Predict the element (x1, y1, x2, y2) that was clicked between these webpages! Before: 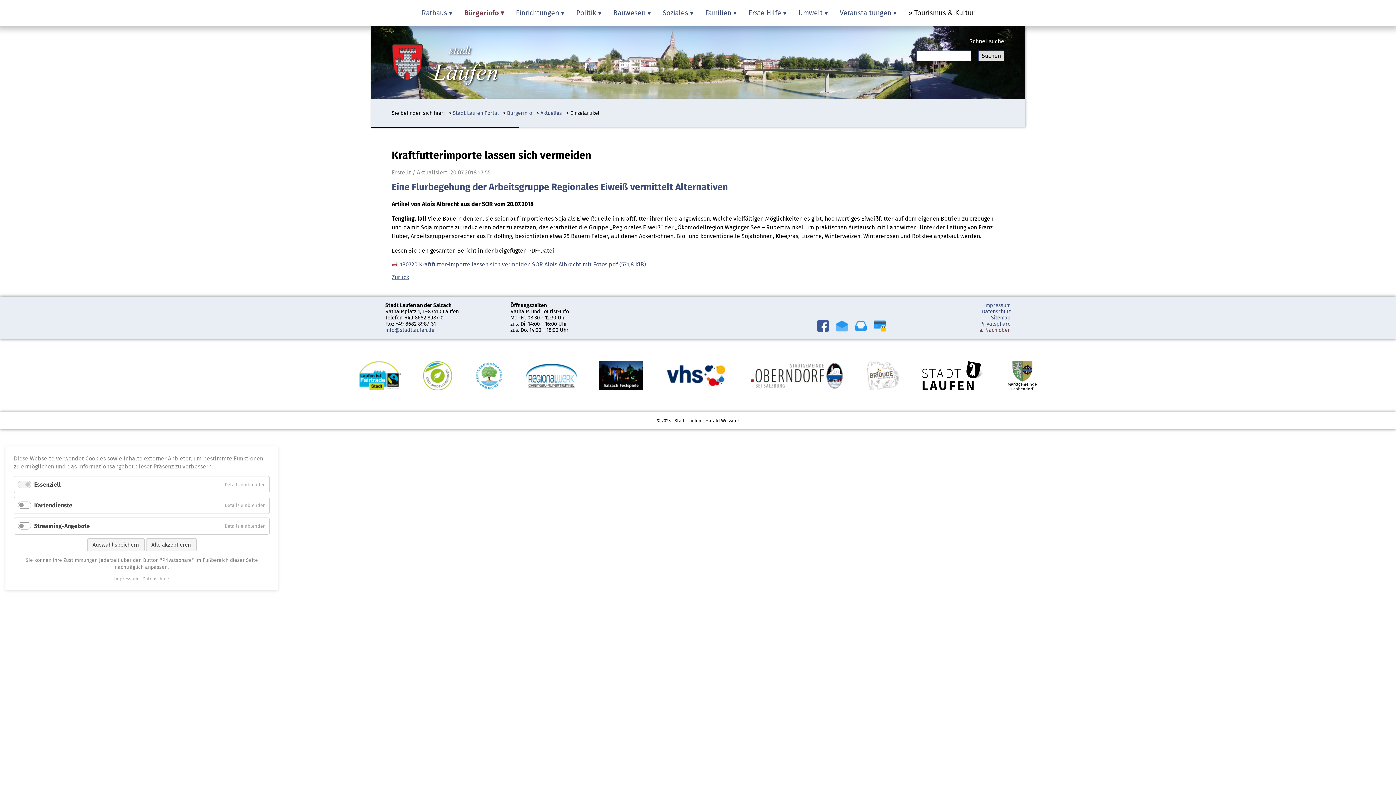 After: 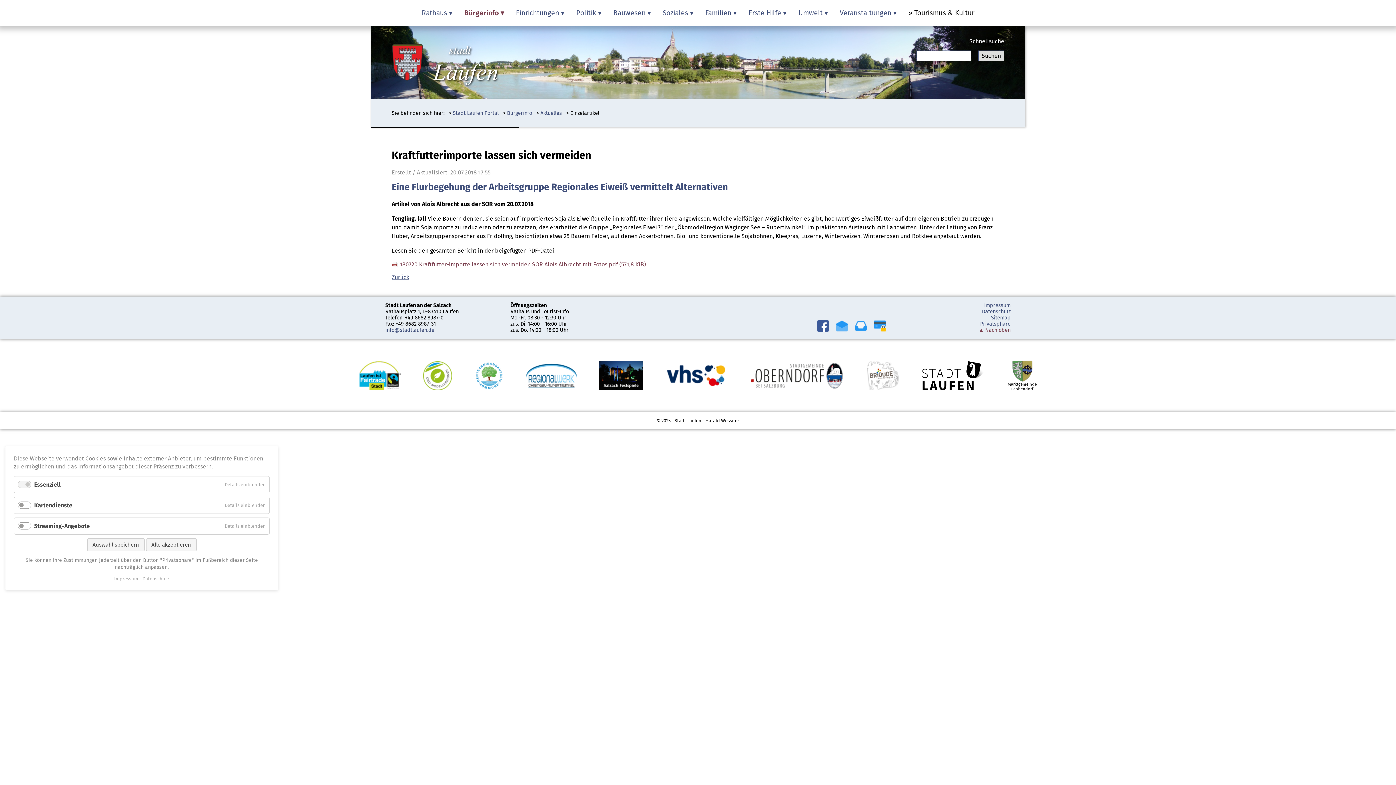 Action: bbox: (391, 260, 648, 269) label: 180720 Kraftfutter-Importe lassen sich vermeiden SOR Alois Albrecht mit Fotos.pdf (571,8 KiB)